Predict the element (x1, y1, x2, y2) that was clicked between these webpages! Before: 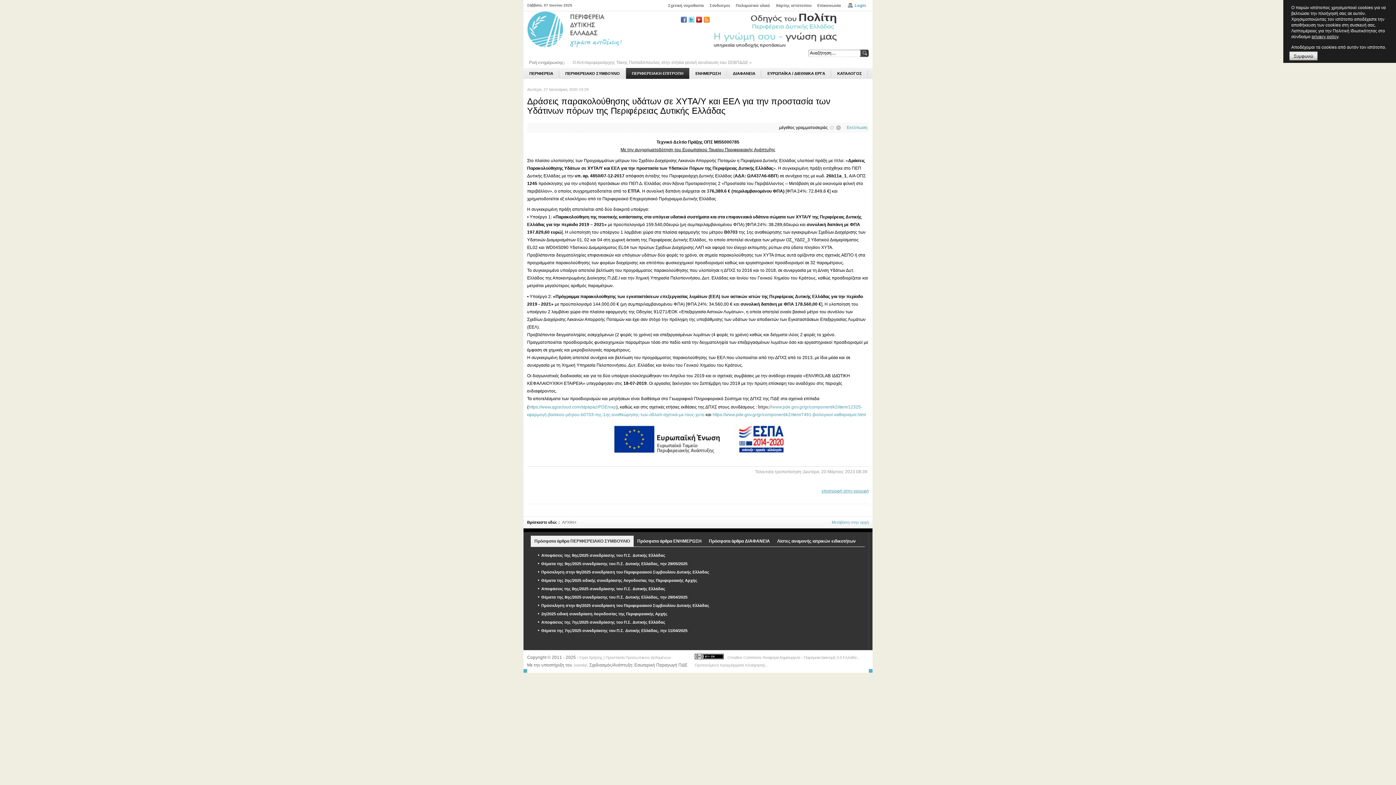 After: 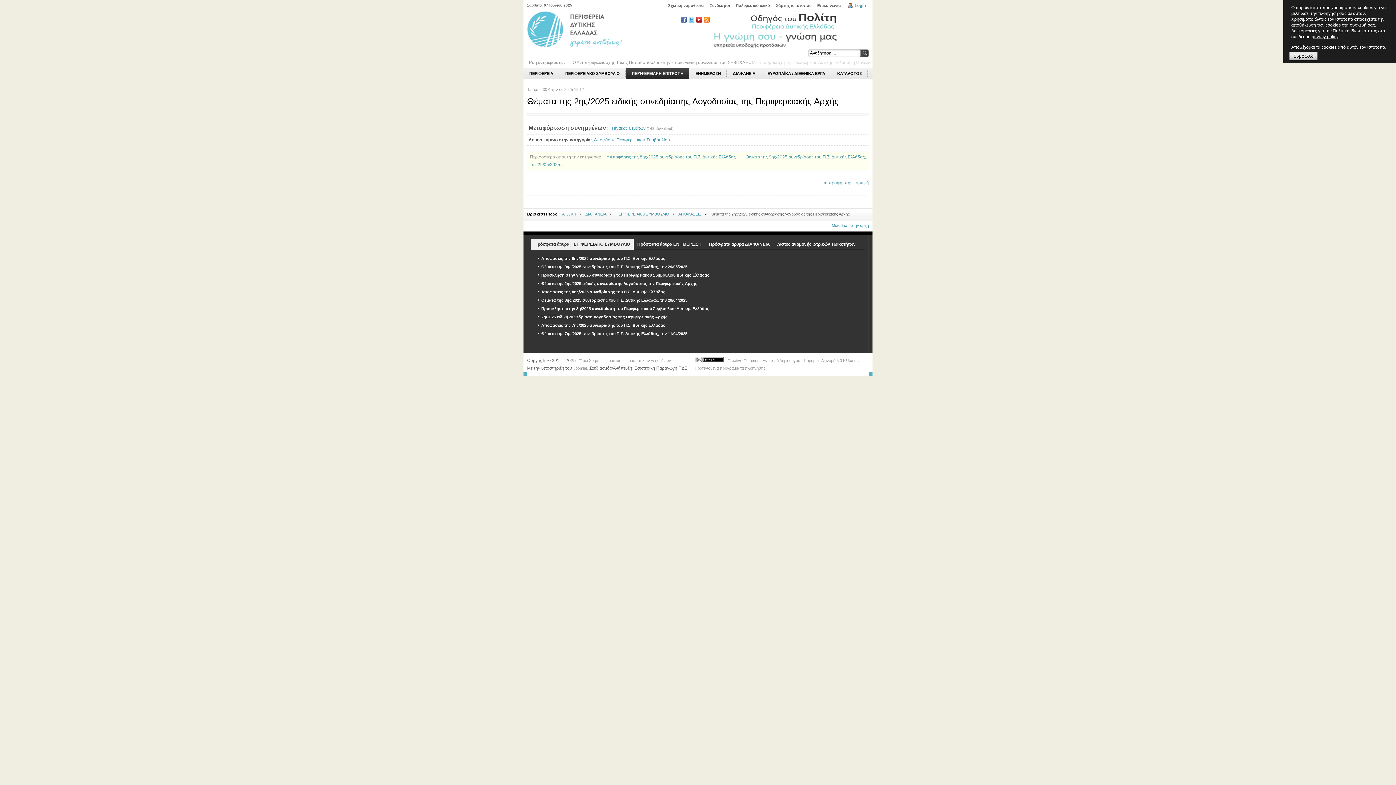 Action: label: Θέματα της 2ης/2025 ειδικής συνεδρίασης Λογοδοσίας της Περιφερειακής Αρχής bbox: (541, 576, 861, 584)